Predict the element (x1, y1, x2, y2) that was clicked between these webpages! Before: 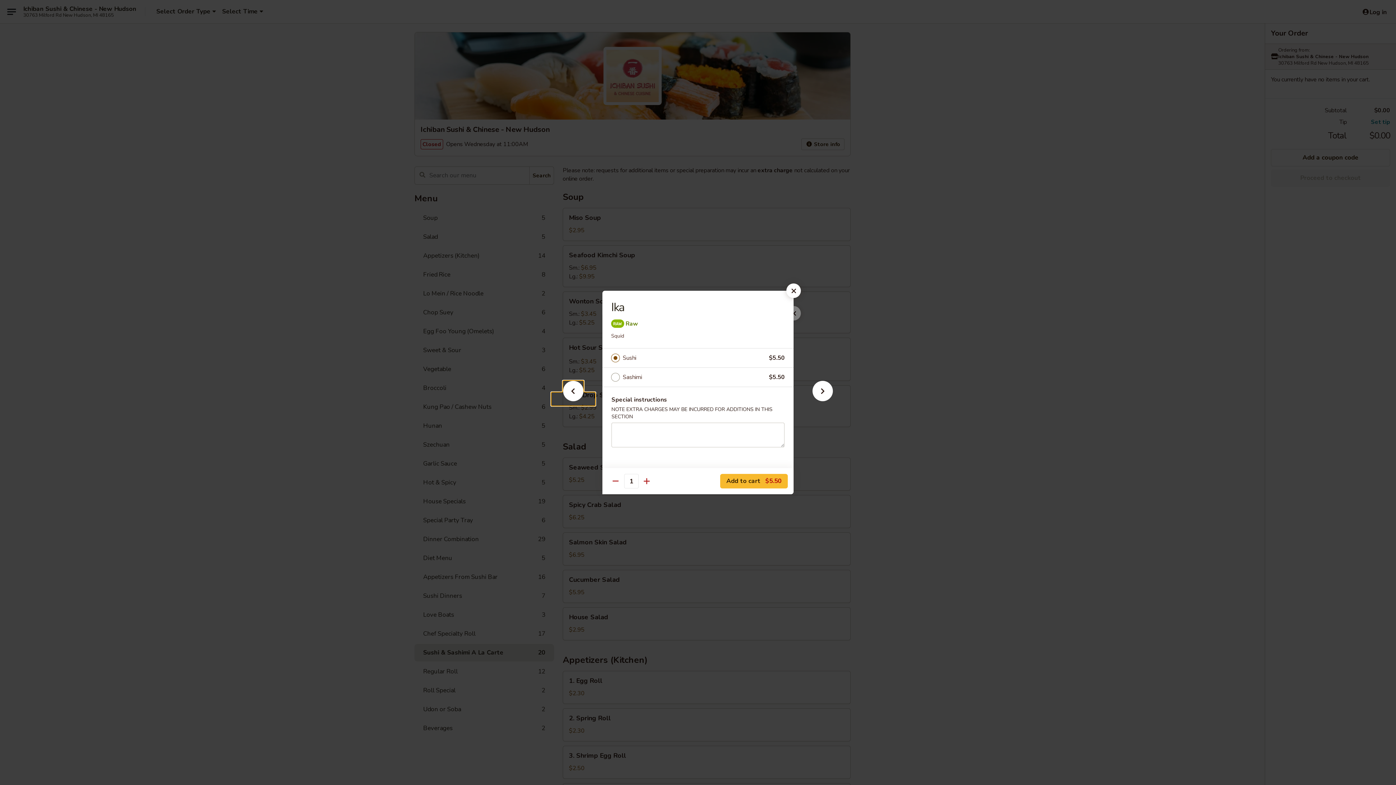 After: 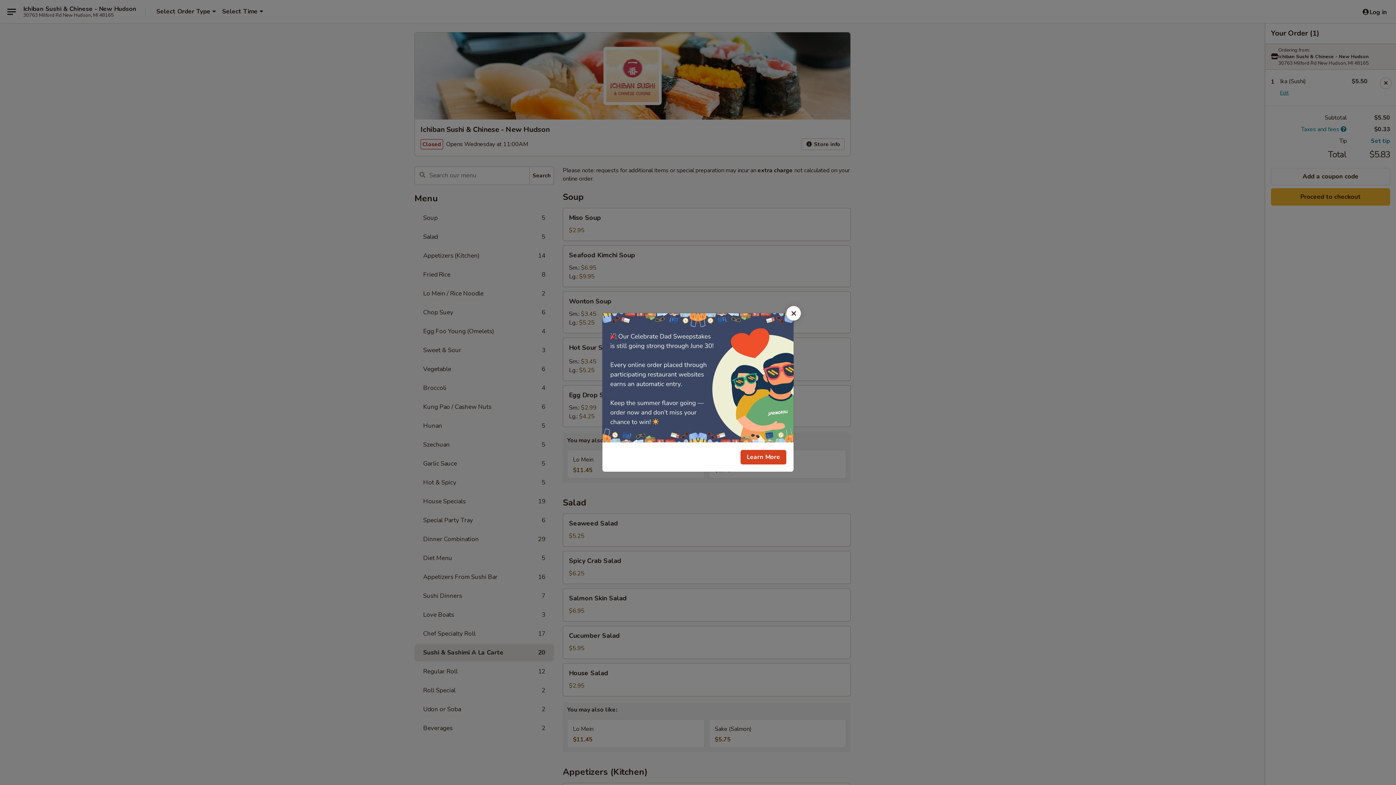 Action: label: Add to cart $5.50 bbox: (720, 474, 788, 488)